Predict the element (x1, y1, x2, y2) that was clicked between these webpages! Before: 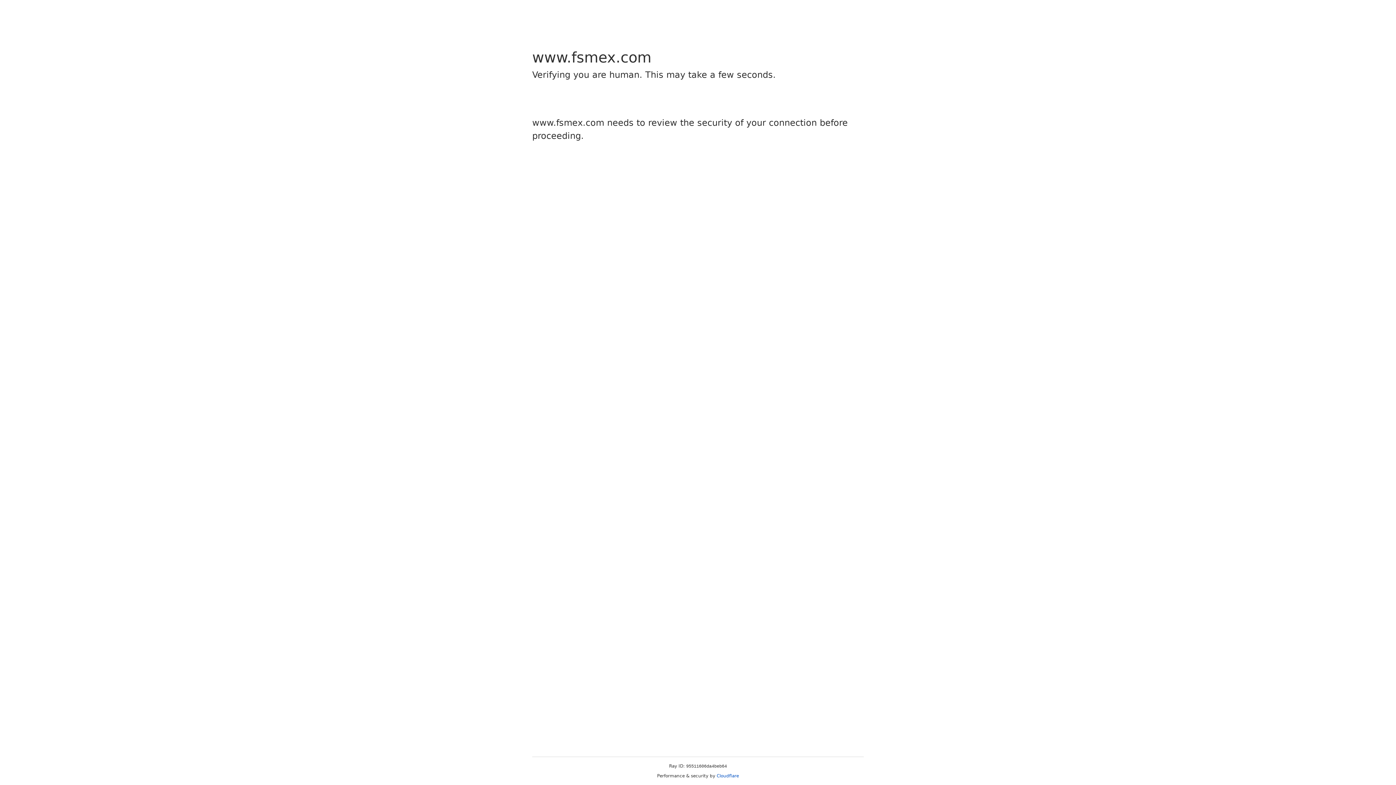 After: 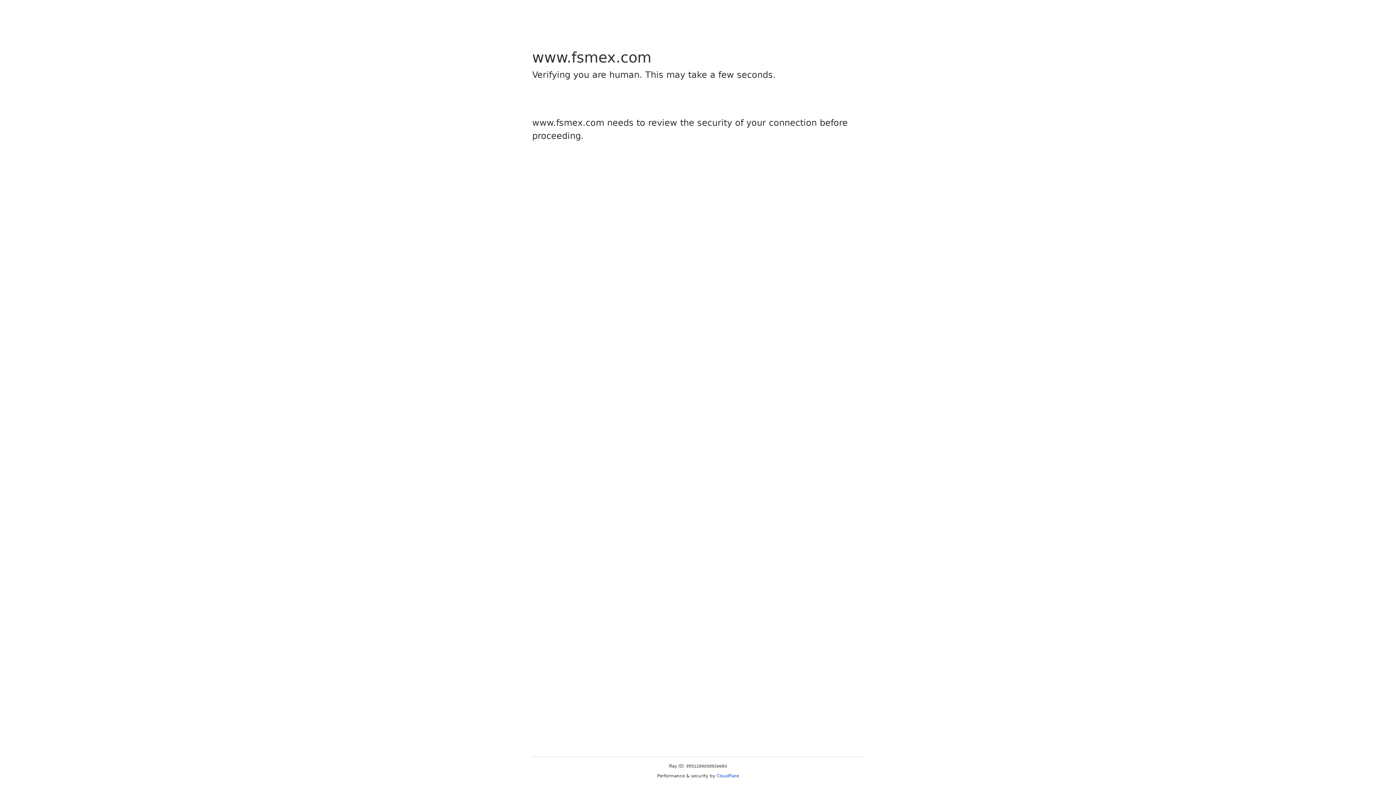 Action: label: Cloudflare bbox: (716, 773, 739, 778)